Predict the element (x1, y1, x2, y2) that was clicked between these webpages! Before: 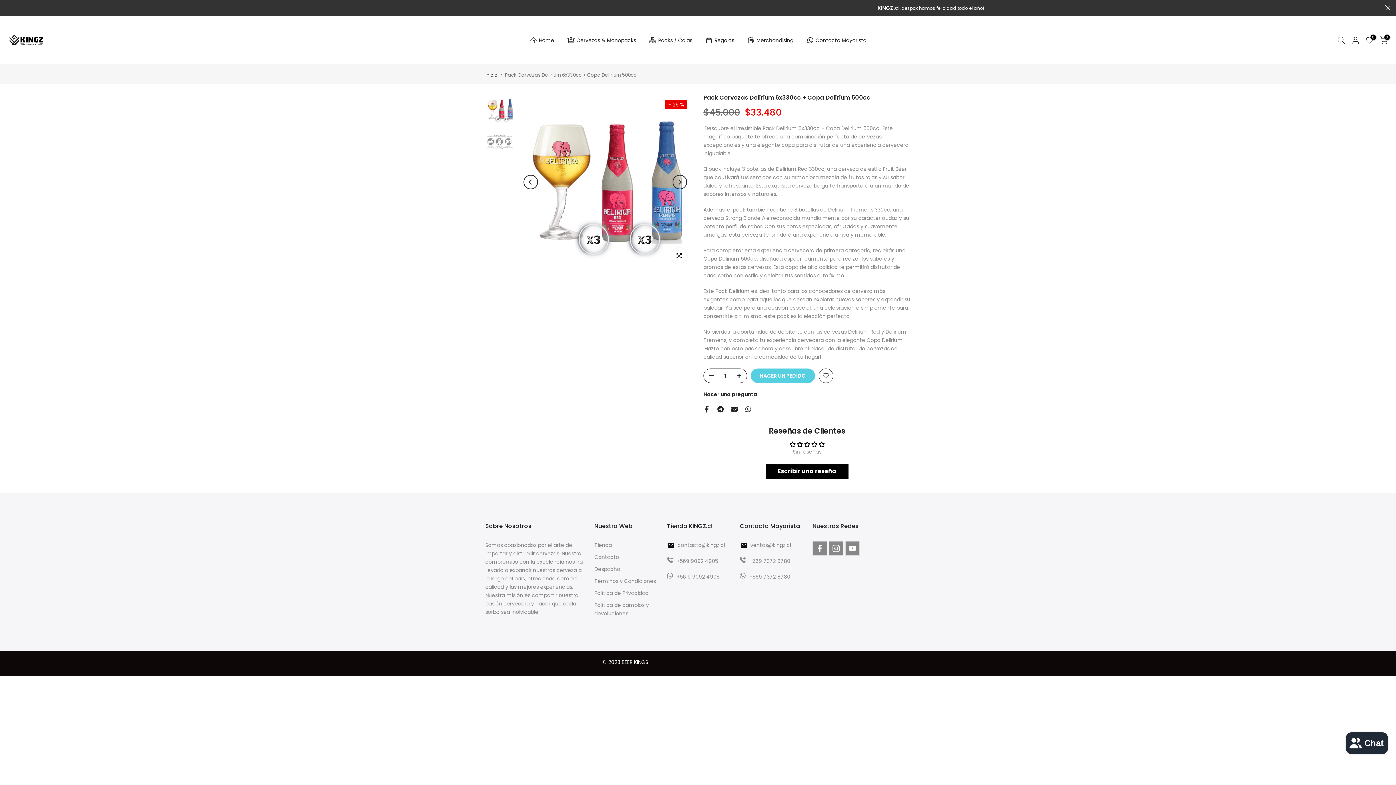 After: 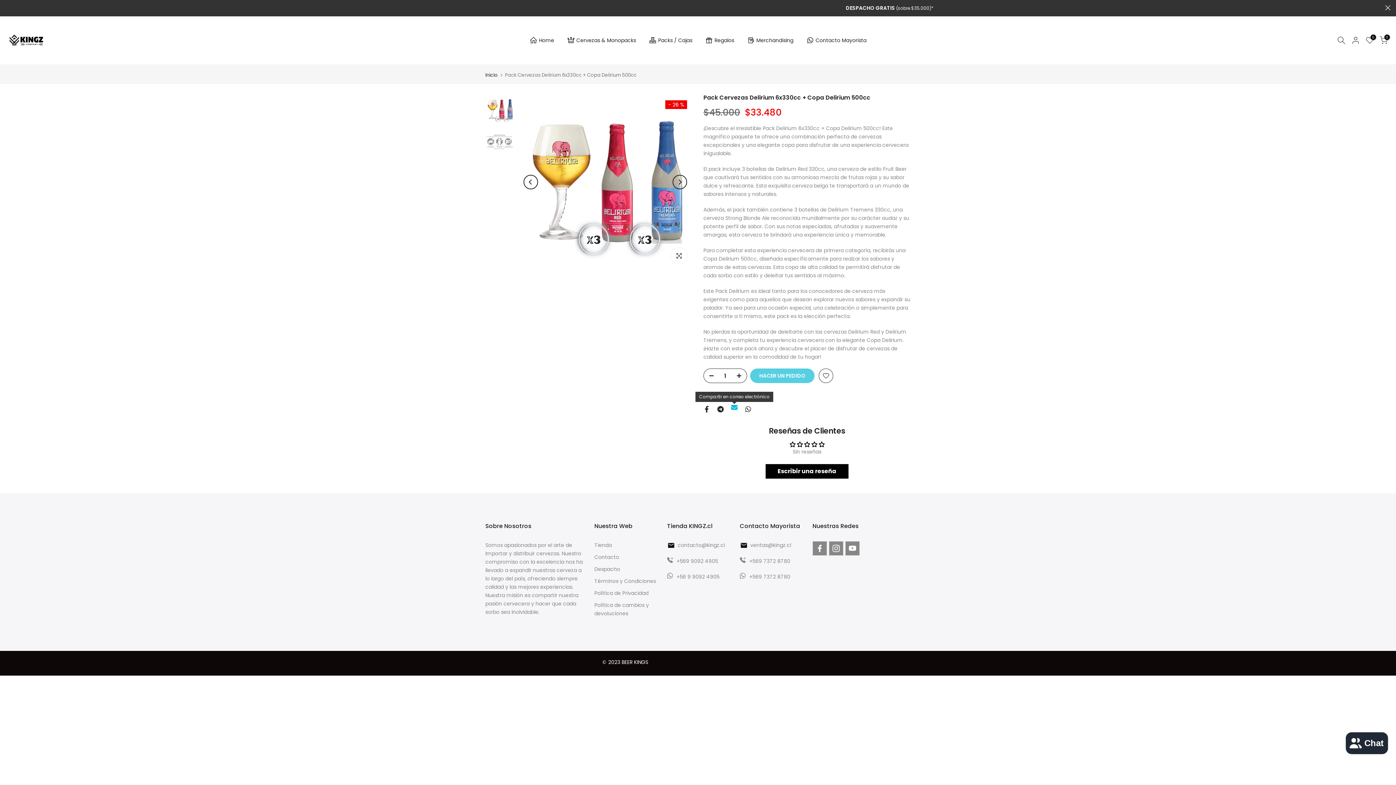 Action: bbox: (731, 406, 737, 412)